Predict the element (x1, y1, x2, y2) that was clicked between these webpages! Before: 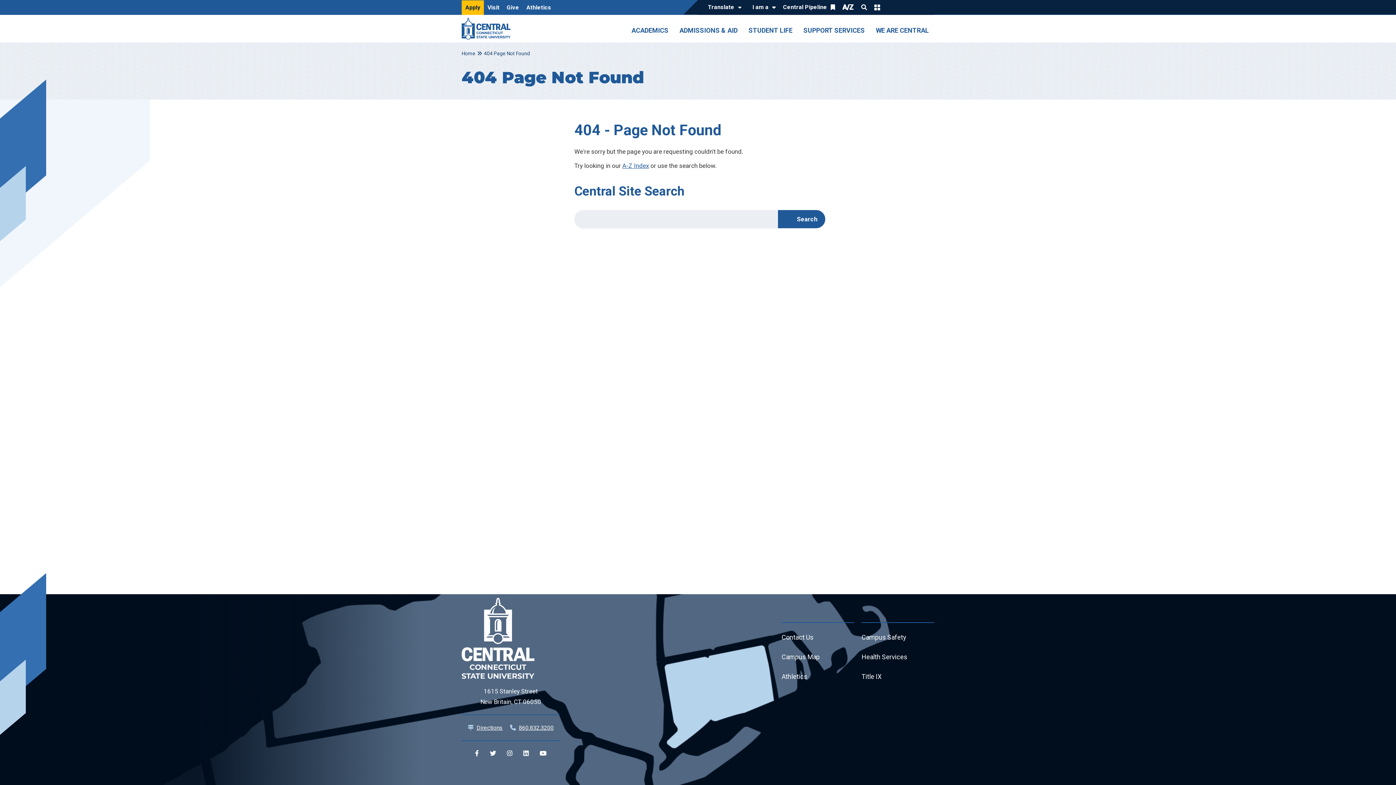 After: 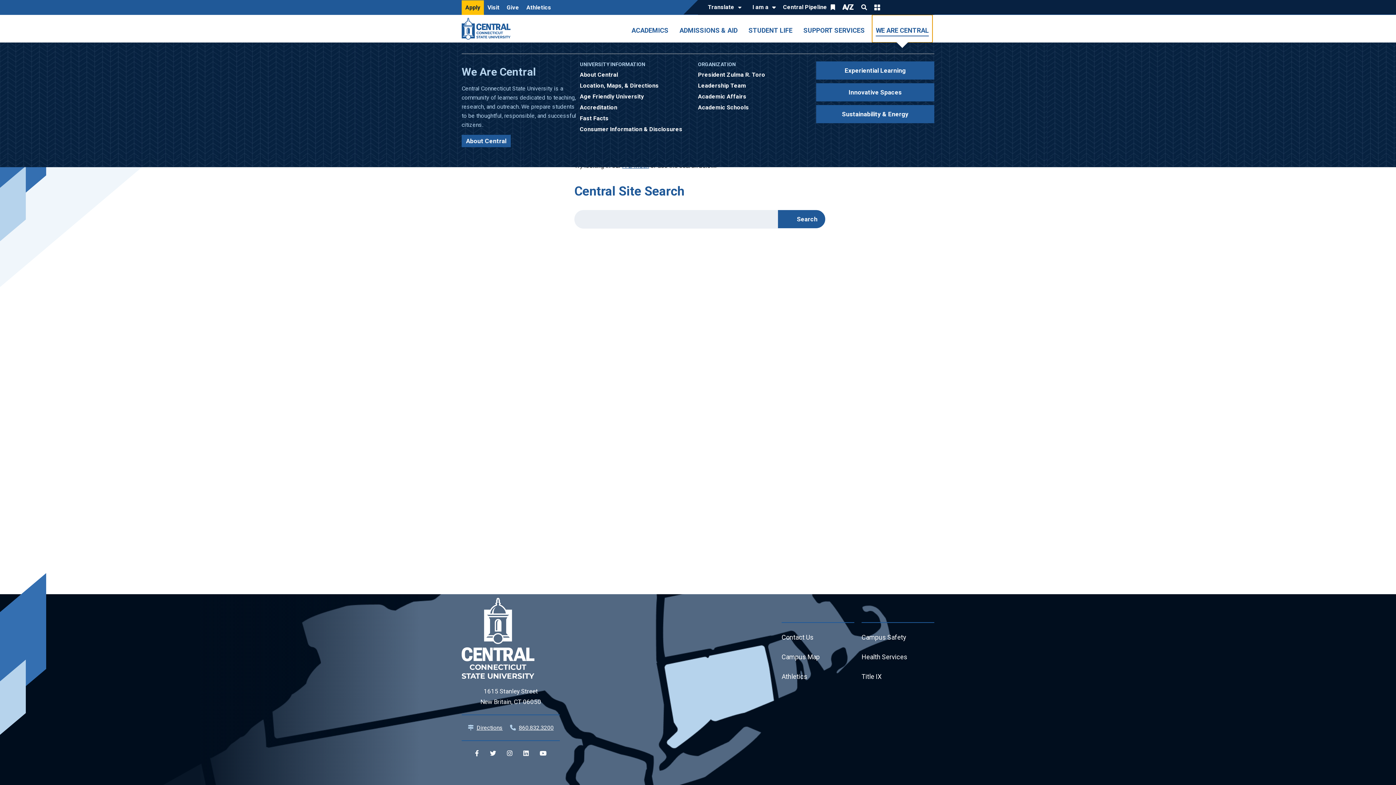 Action: label: WE ARE CENTRAL bbox: (872, 14, 932, 42)